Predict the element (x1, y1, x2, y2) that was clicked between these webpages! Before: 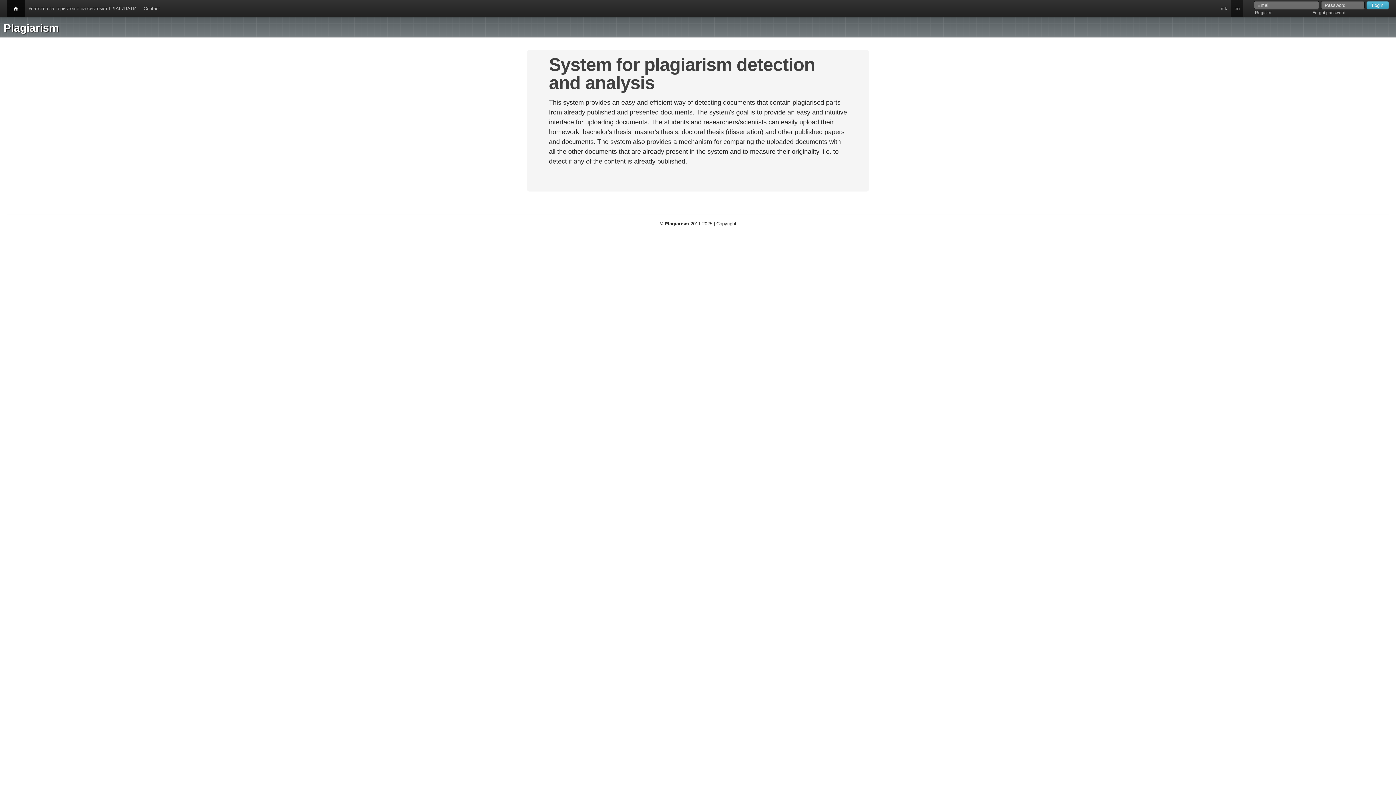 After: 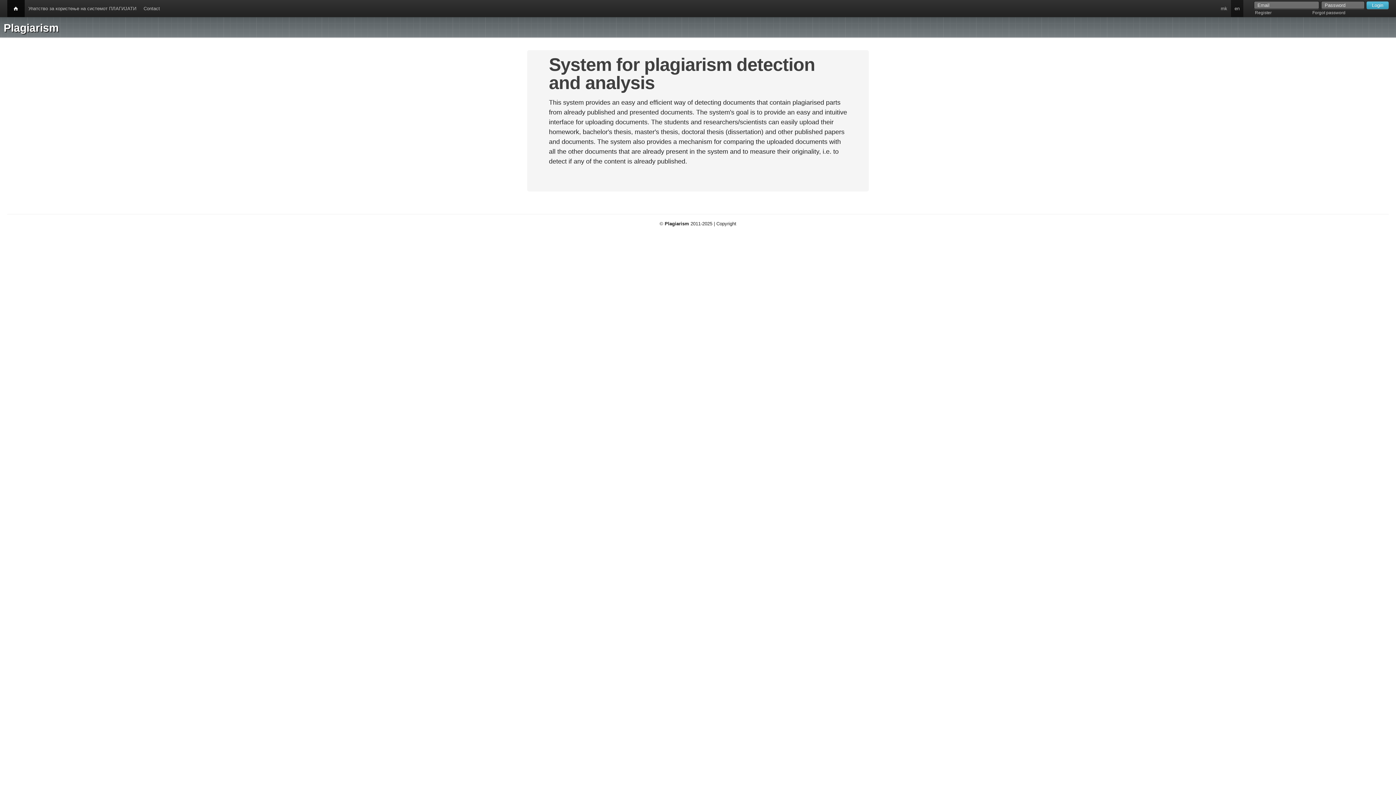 Action: bbox: (7, 0, 24, 17)